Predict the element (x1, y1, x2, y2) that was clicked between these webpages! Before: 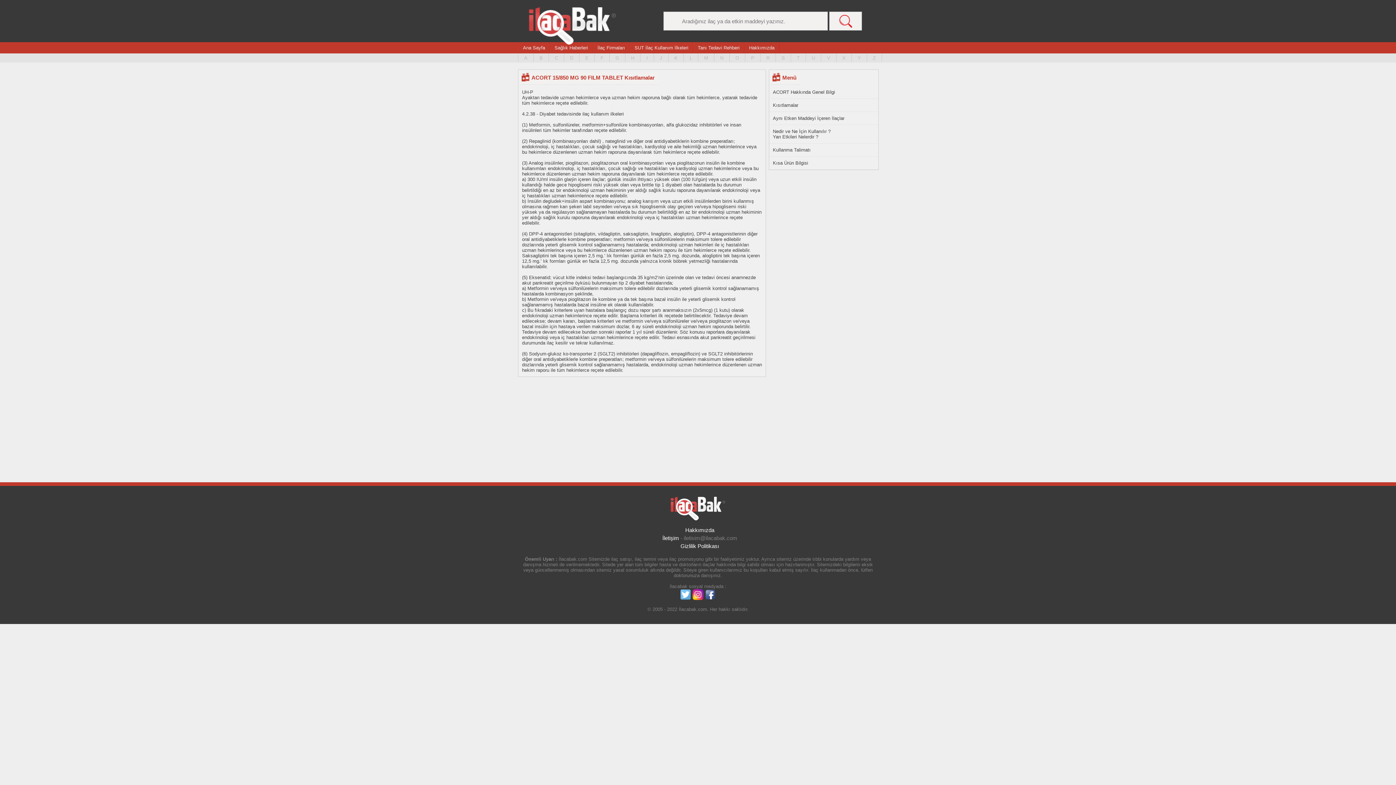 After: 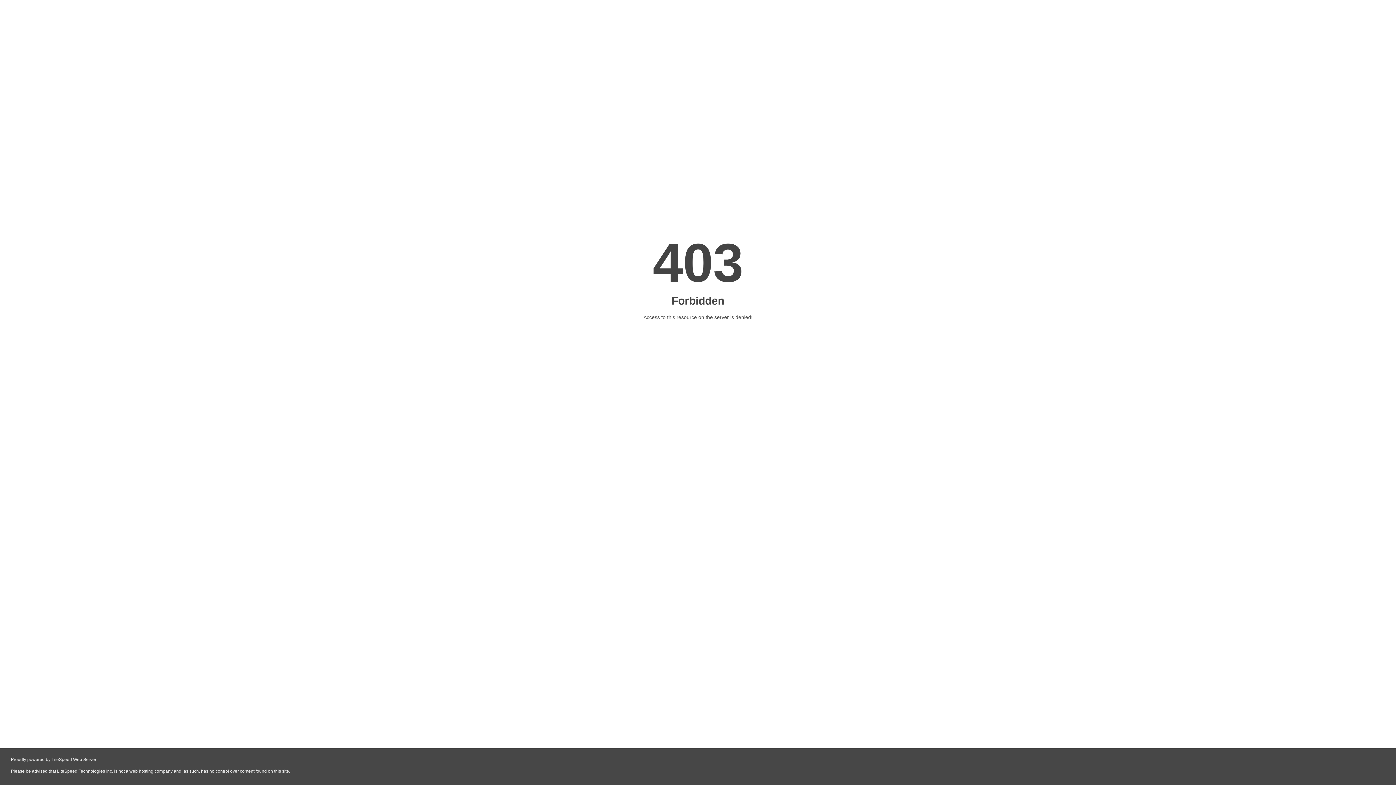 Action: label: Kullanma Talimatı bbox: (773, 143, 810, 156)